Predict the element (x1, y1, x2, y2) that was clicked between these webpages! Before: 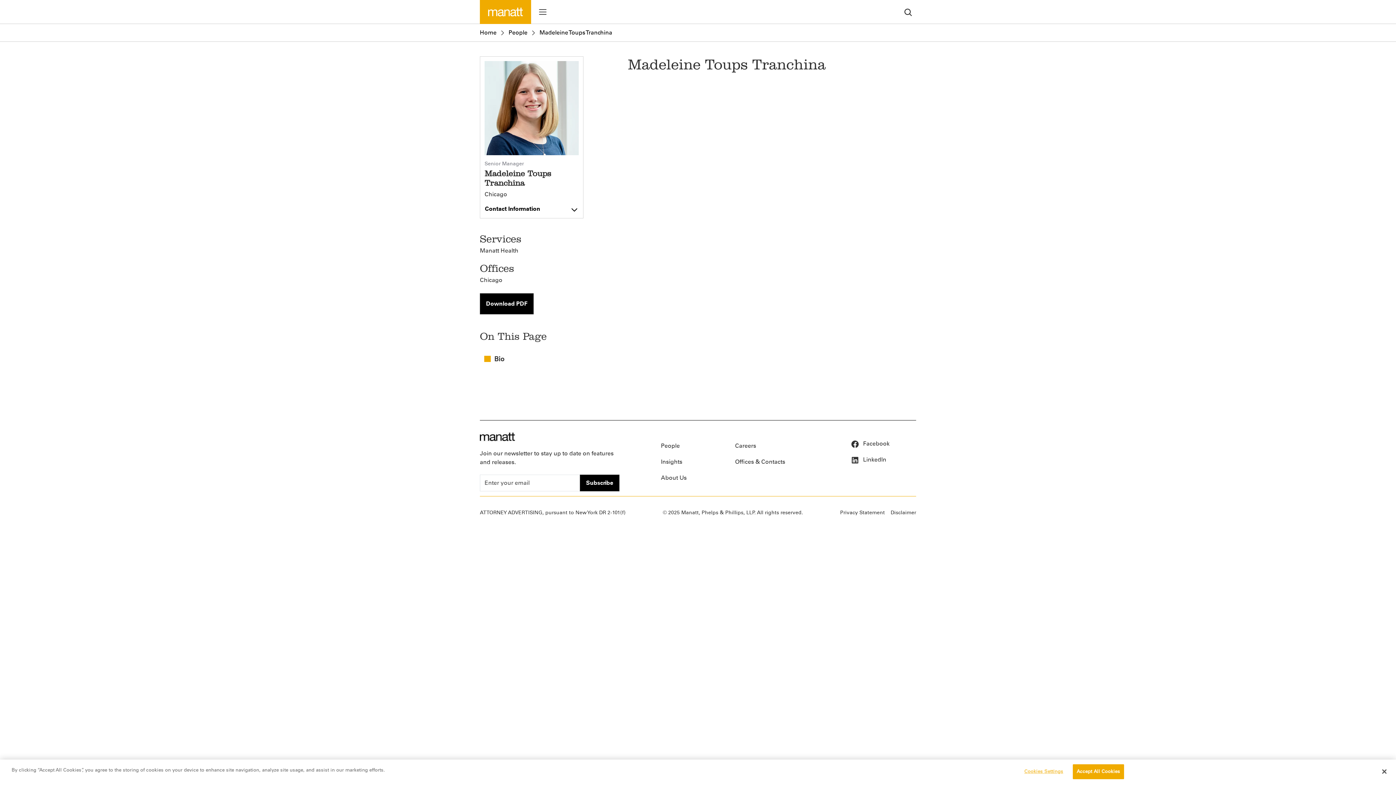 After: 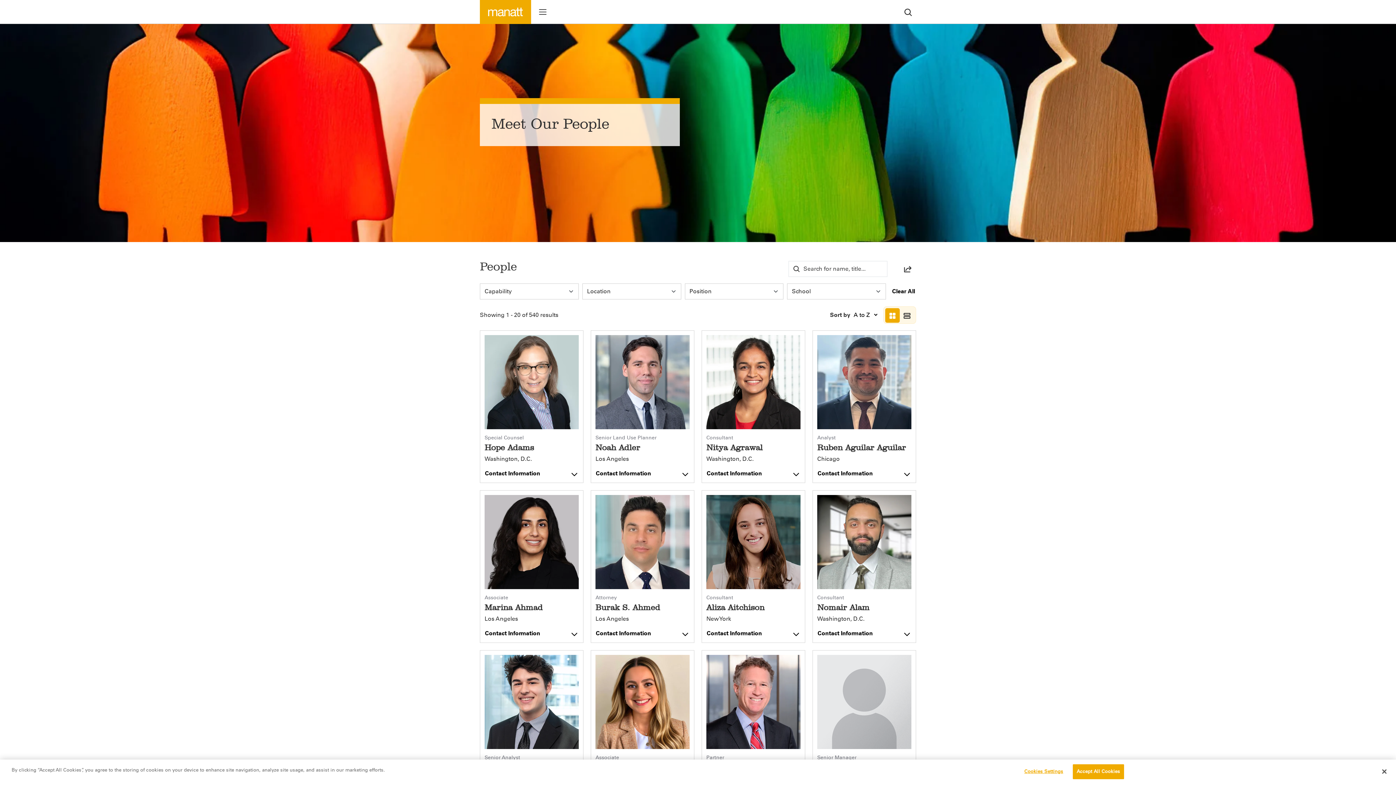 Action: label: People bbox: (661, 438, 730, 454)